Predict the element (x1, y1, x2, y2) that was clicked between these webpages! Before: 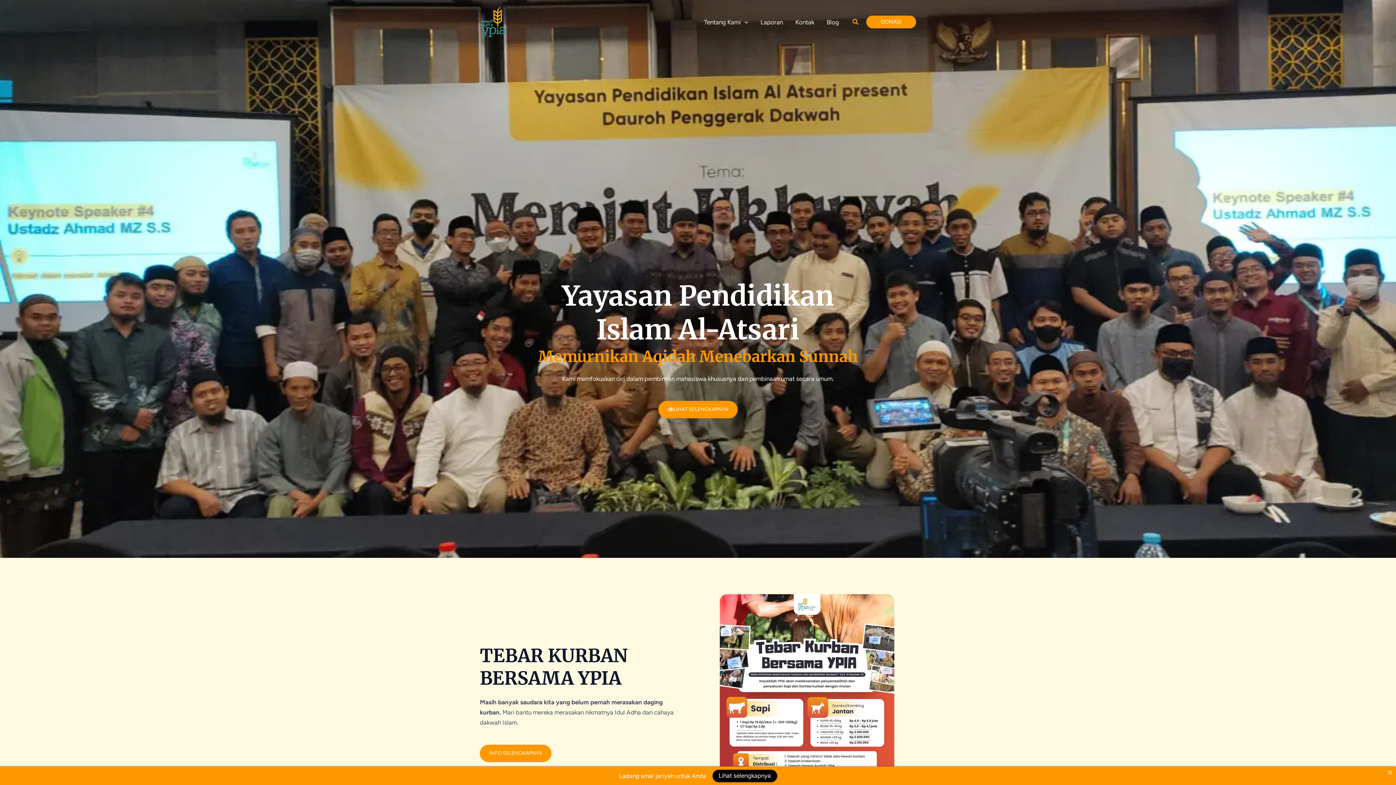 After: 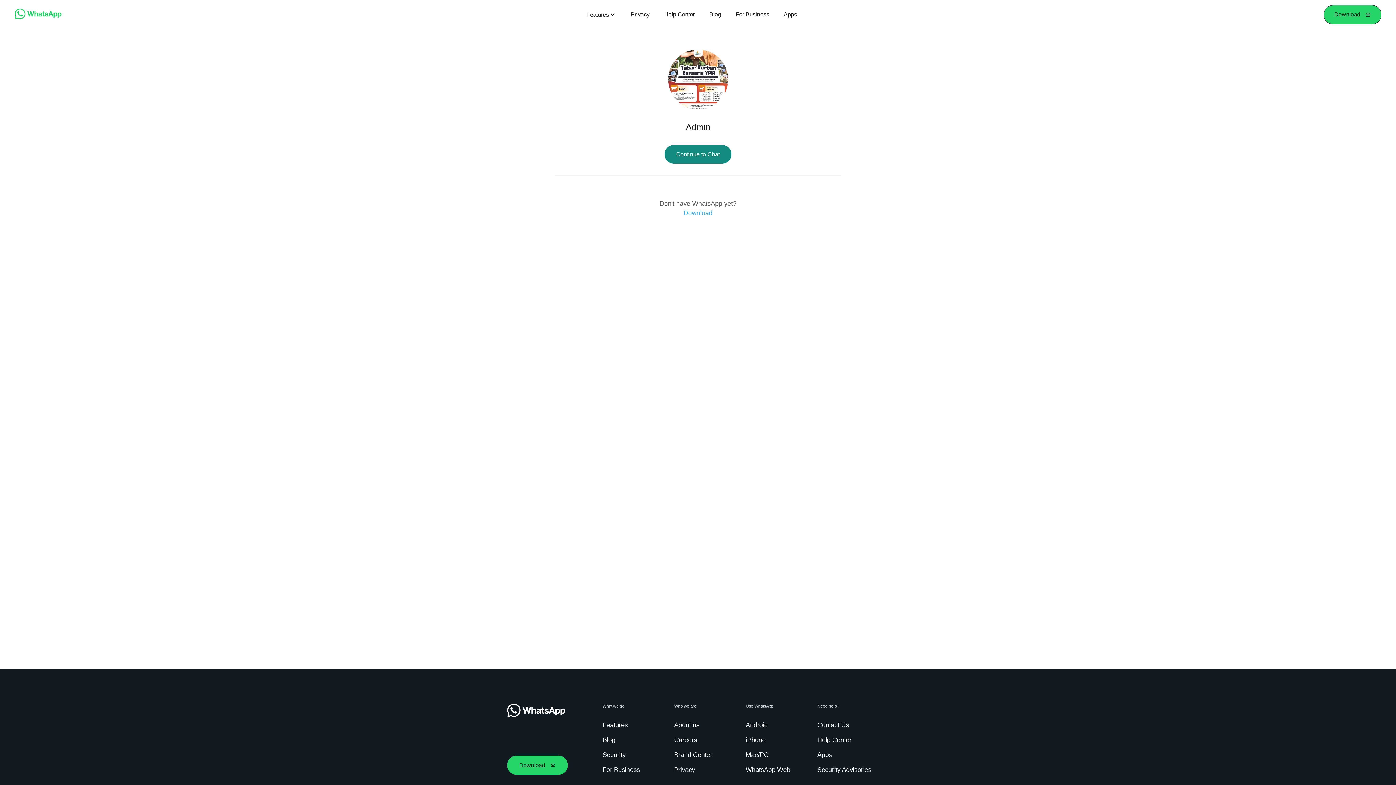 Action: bbox: (480, 745, 551, 762) label: INFO SELENGKAPNYA